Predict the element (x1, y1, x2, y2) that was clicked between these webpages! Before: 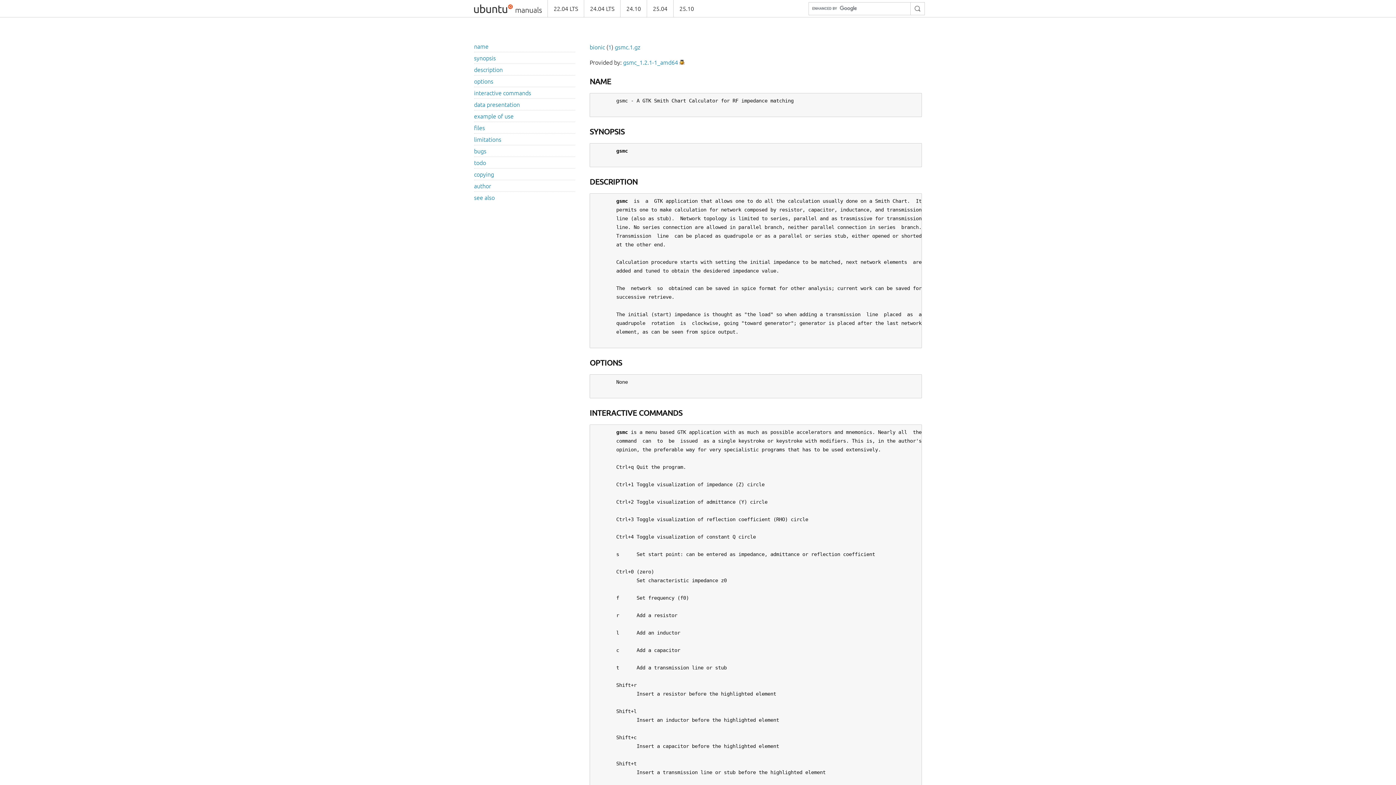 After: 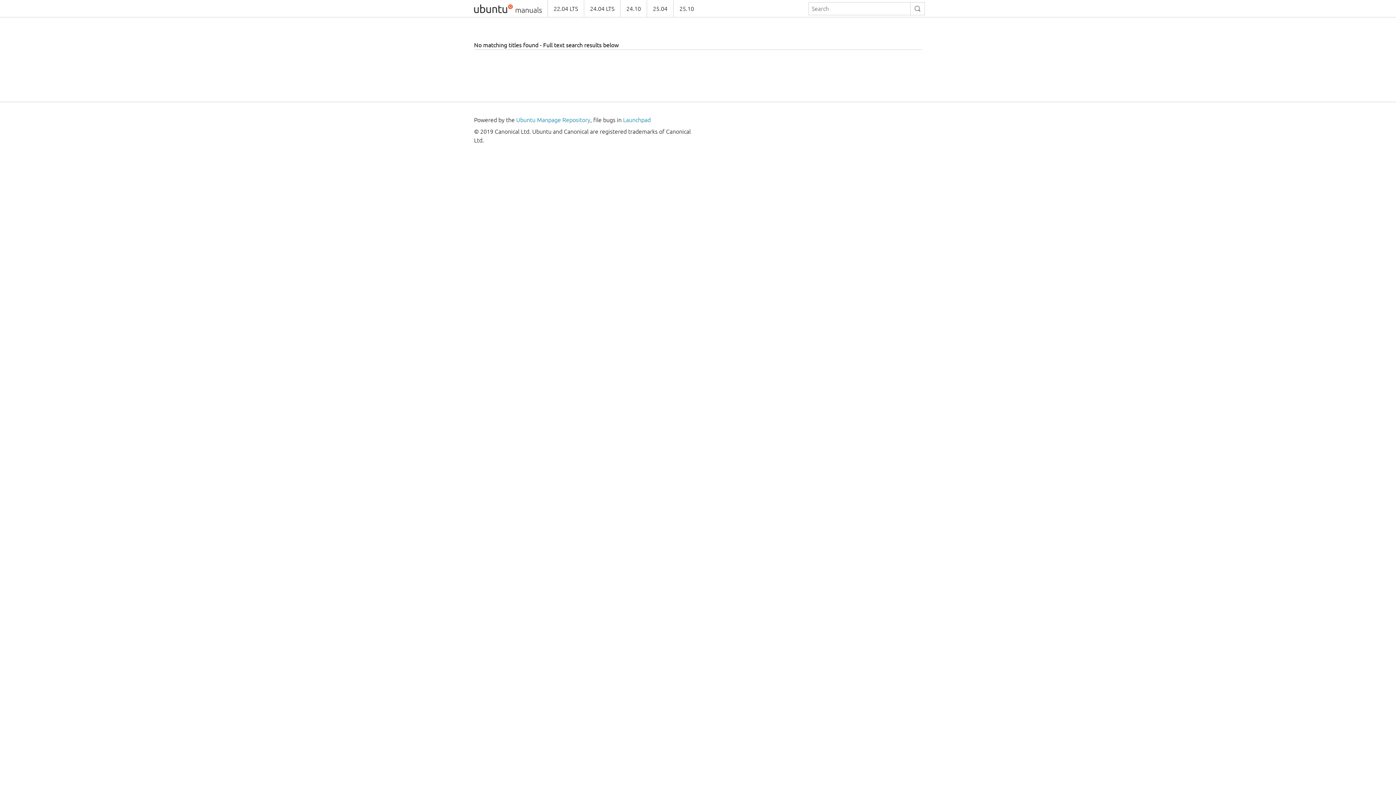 Action: bbox: (646, 0, 673, 17) label: 25.04